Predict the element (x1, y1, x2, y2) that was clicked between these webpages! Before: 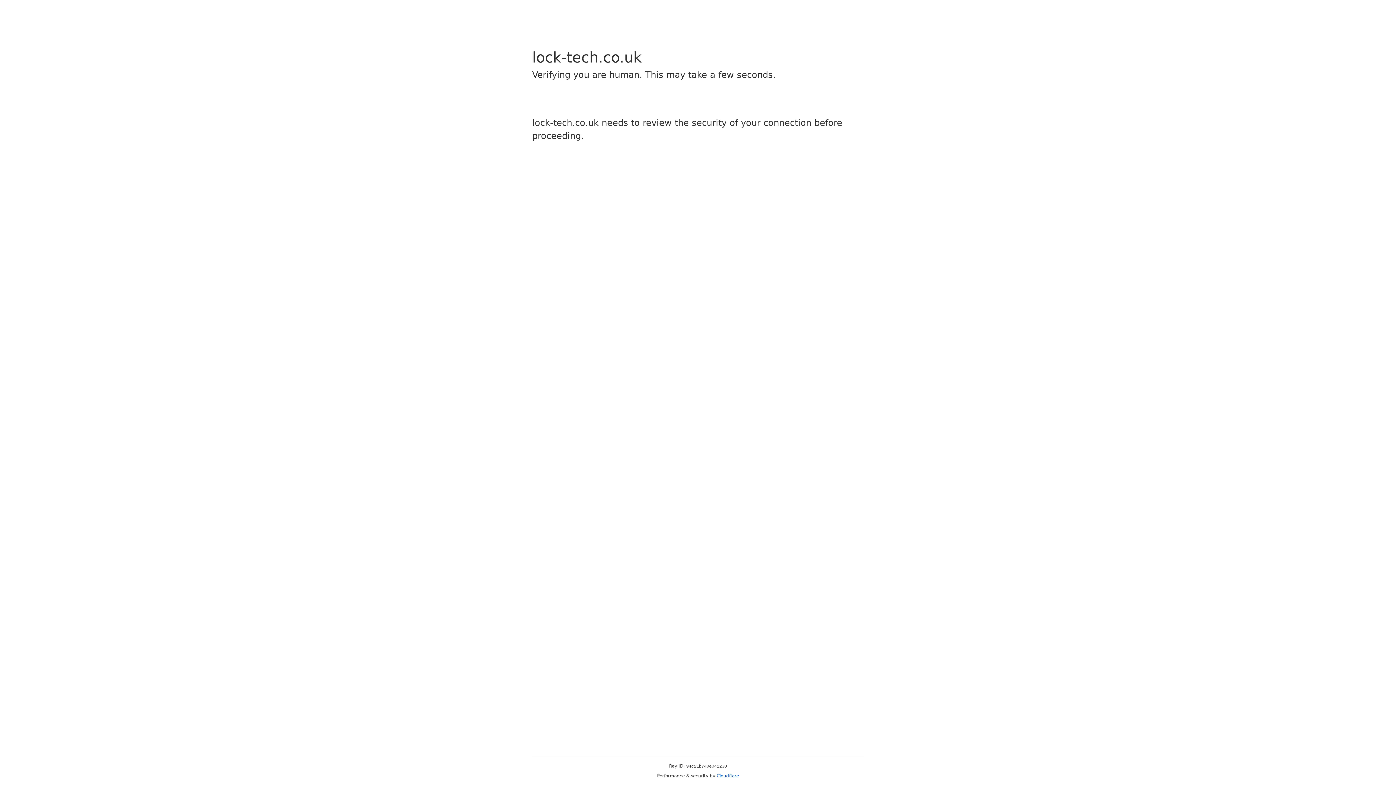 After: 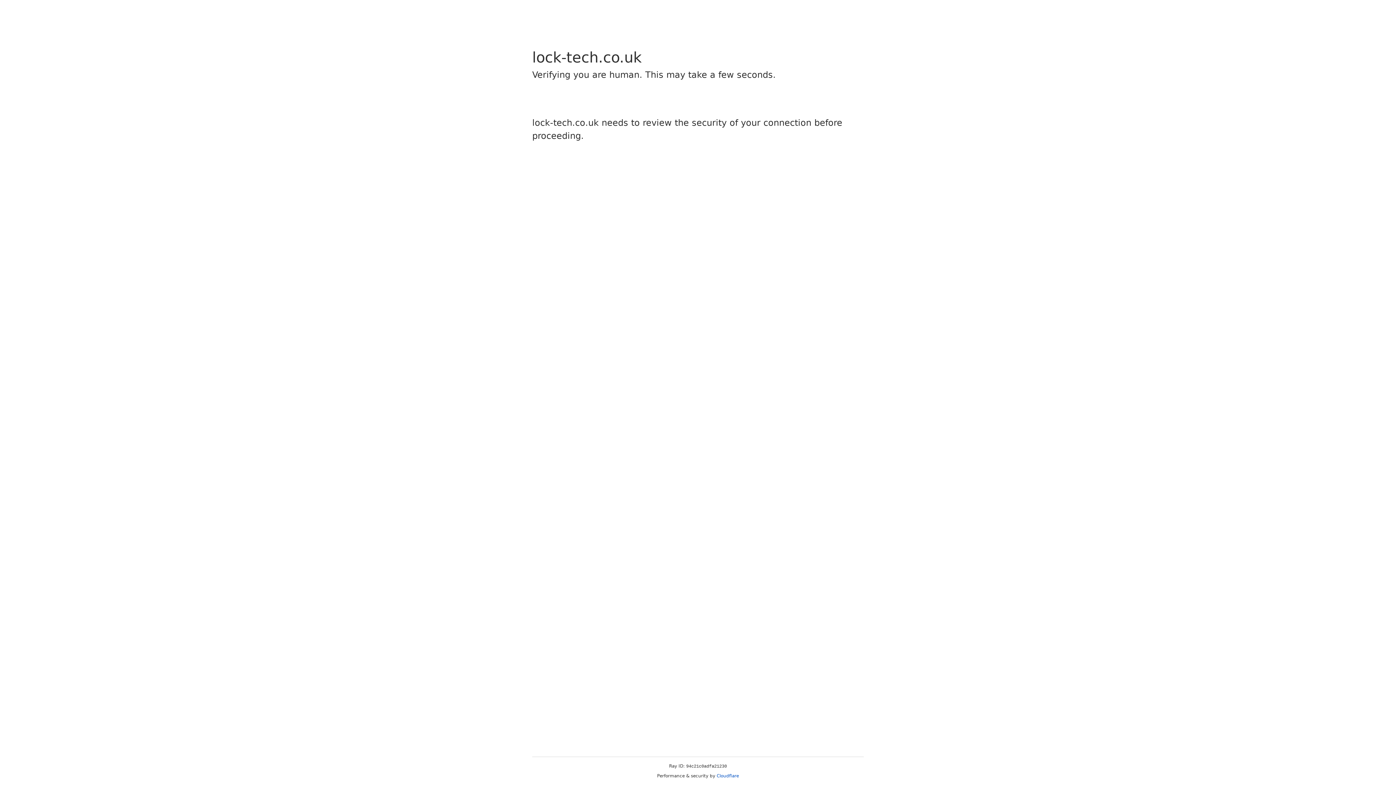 Action: bbox: (716, 773, 739, 778) label: Cloudflare